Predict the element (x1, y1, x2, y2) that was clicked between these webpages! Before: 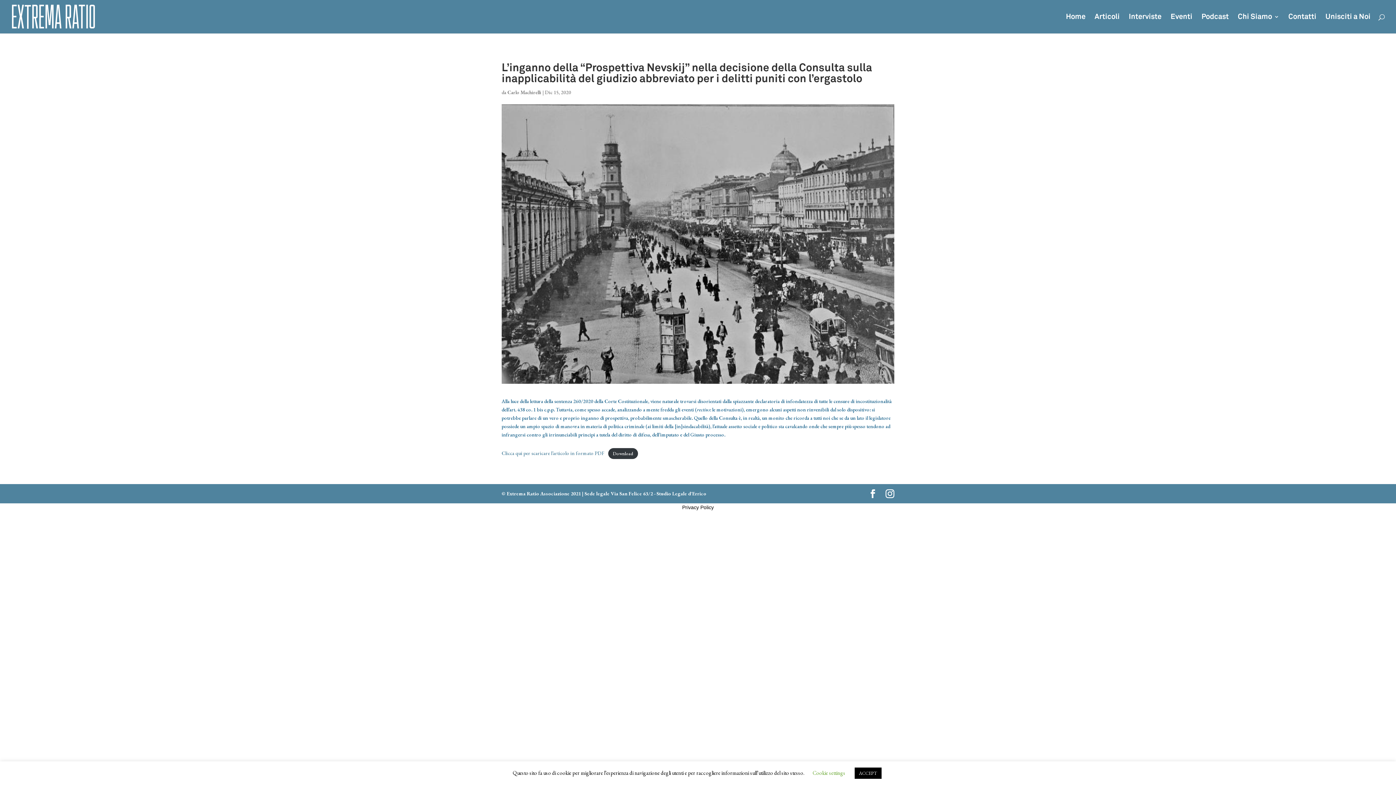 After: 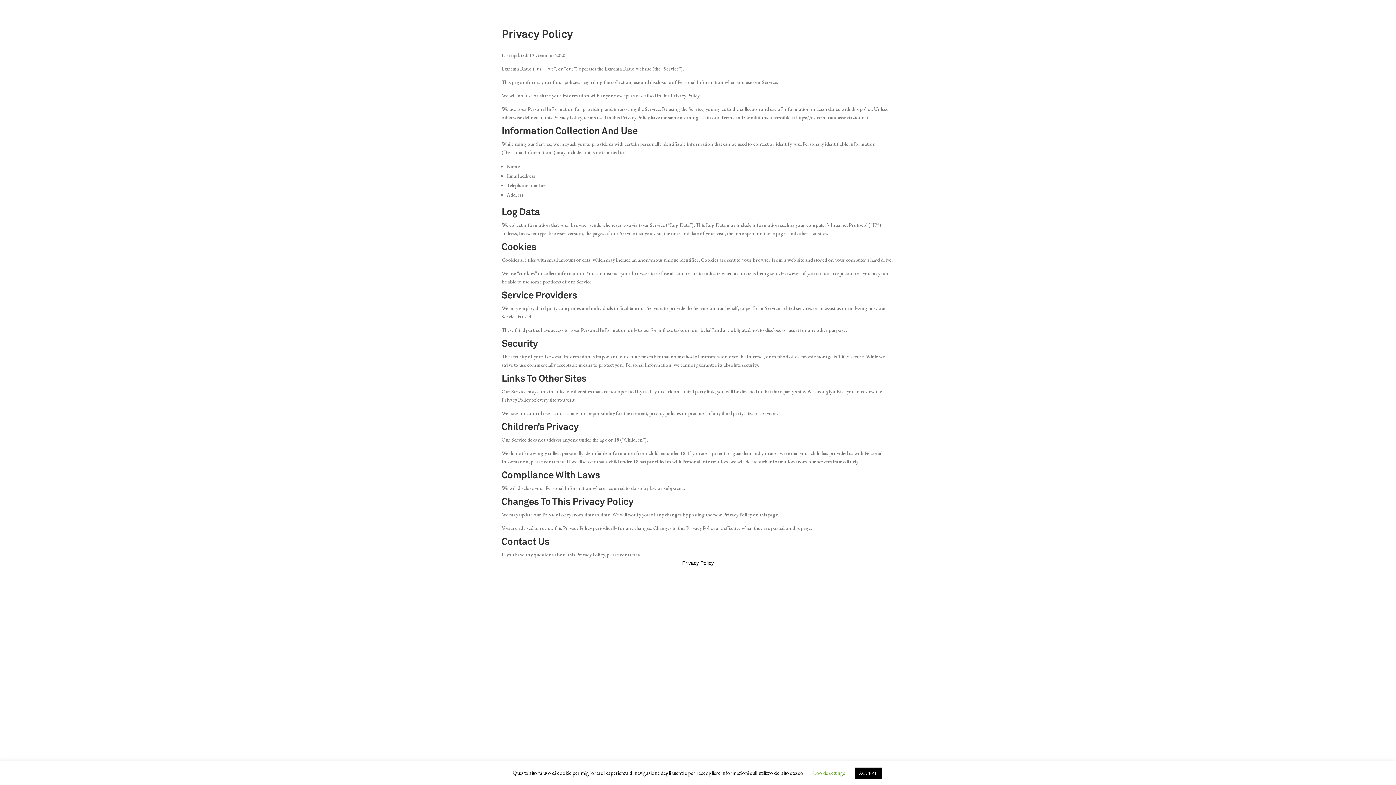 Action: label: Privacy Policy bbox: (682, 504, 714, 510)